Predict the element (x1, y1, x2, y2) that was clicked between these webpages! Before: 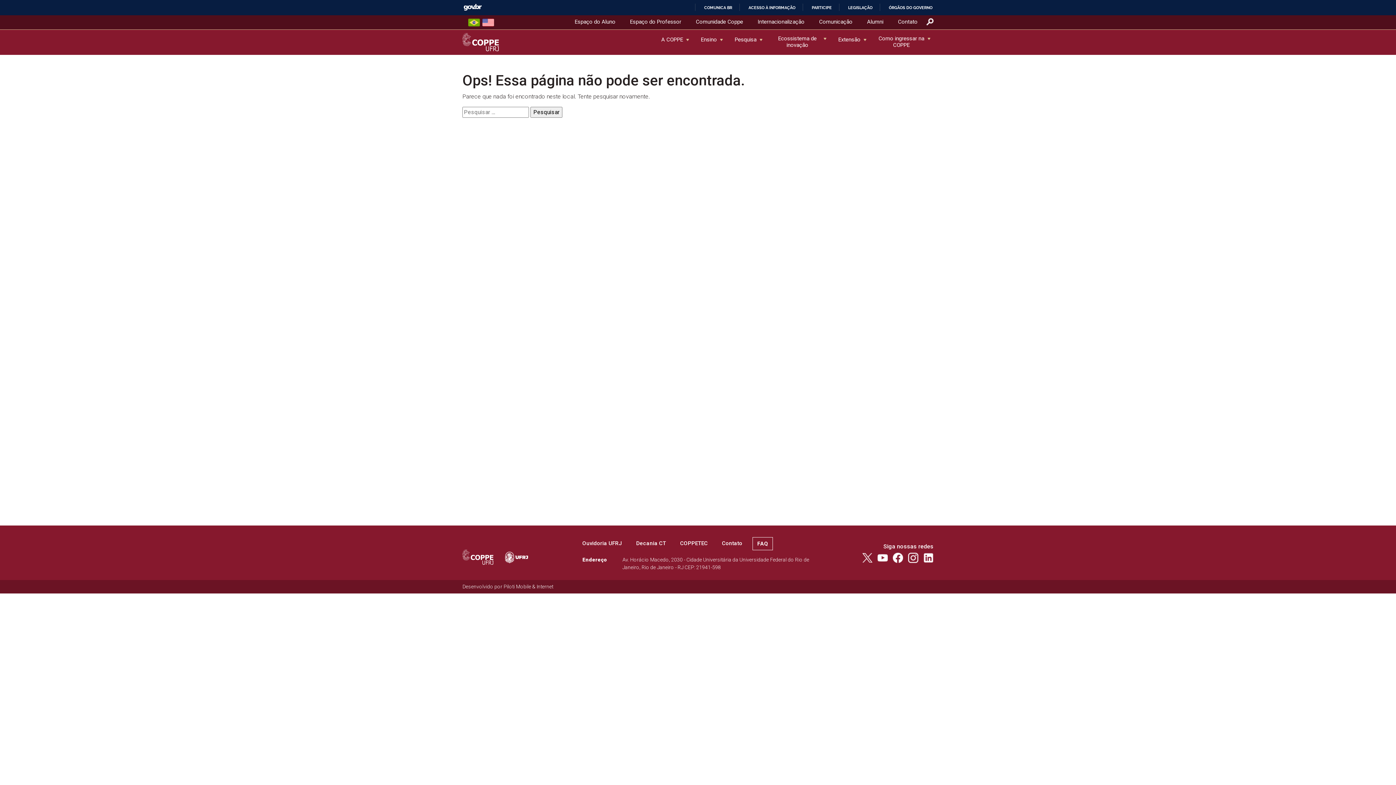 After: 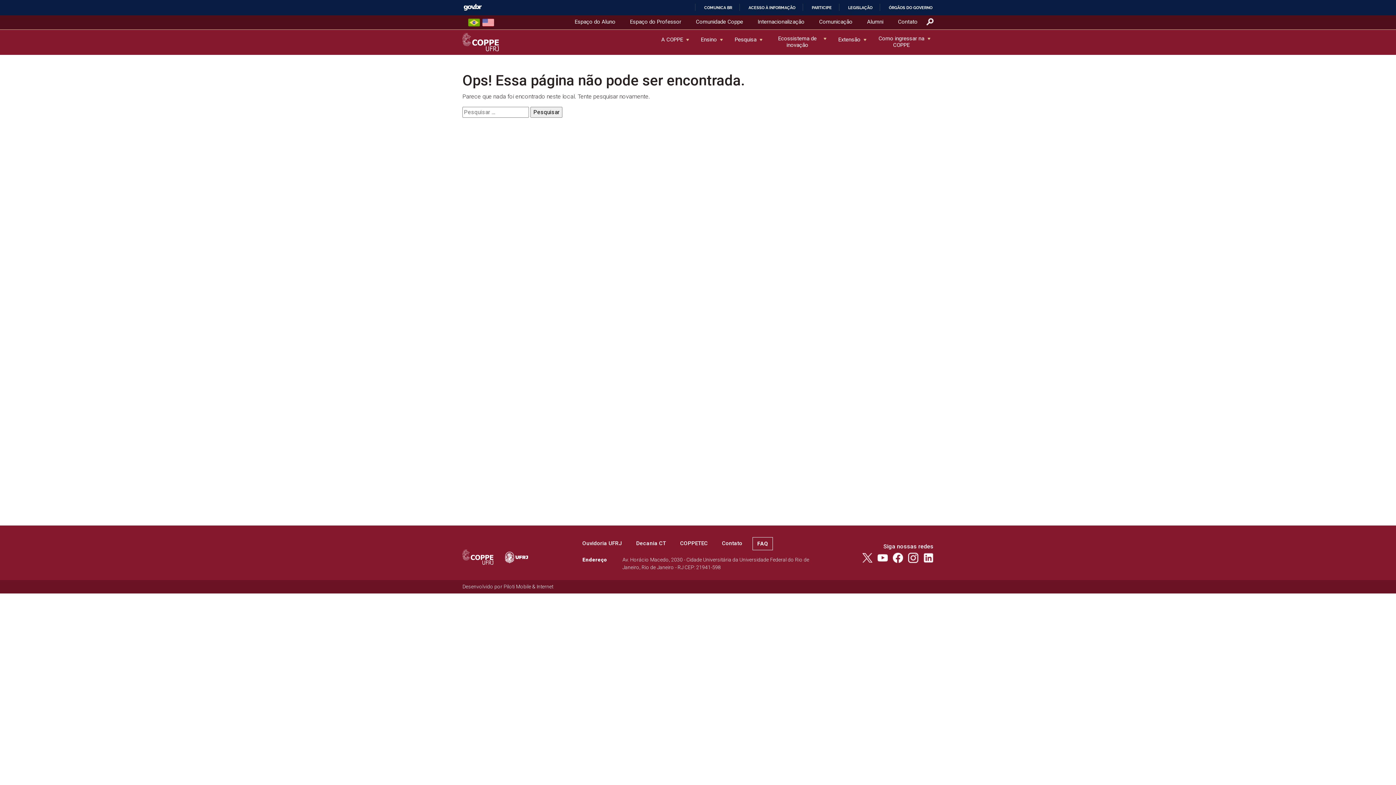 Action: bbox: (908, 554, 918, 560)